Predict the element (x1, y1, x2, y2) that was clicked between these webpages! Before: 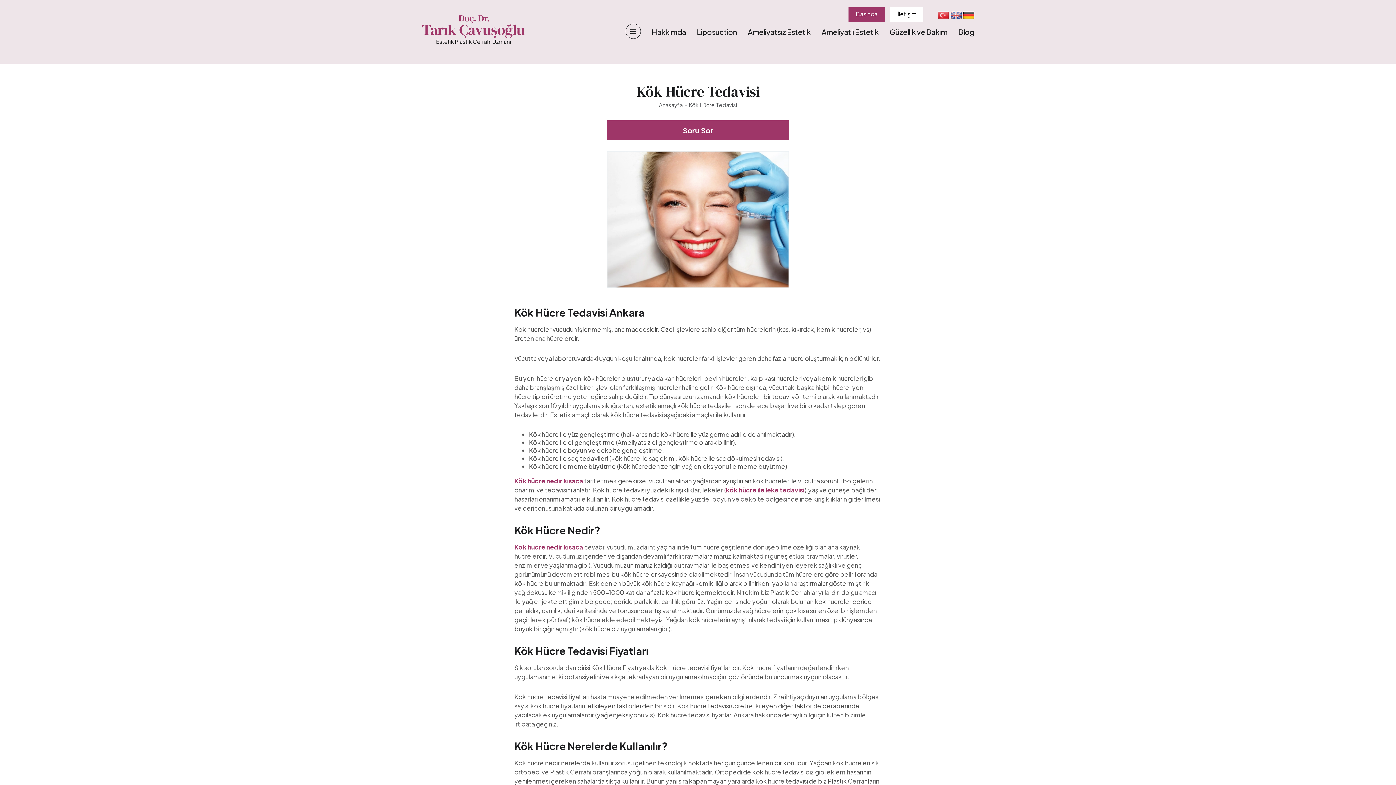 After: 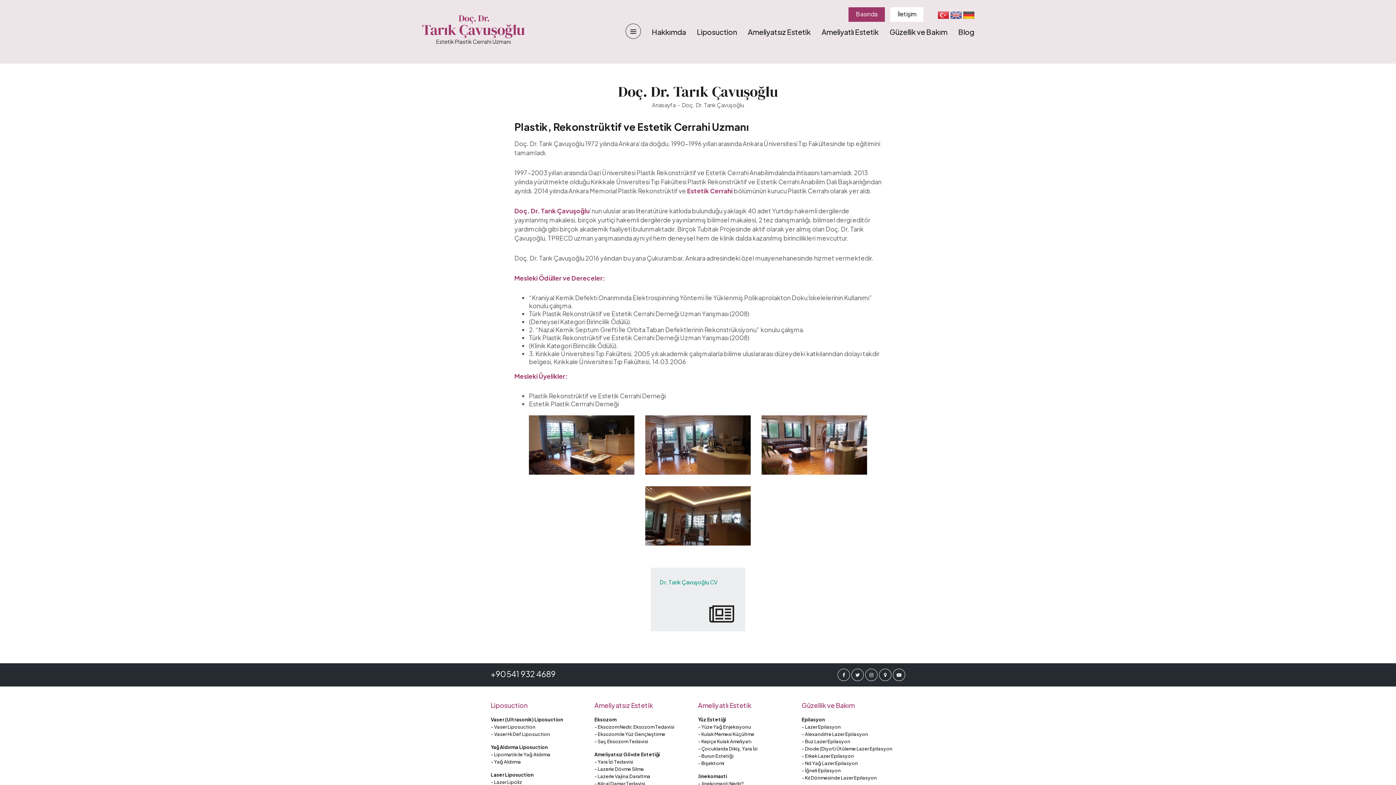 Action: bbox: (652, 27, 686, 36) label: Hakkımda